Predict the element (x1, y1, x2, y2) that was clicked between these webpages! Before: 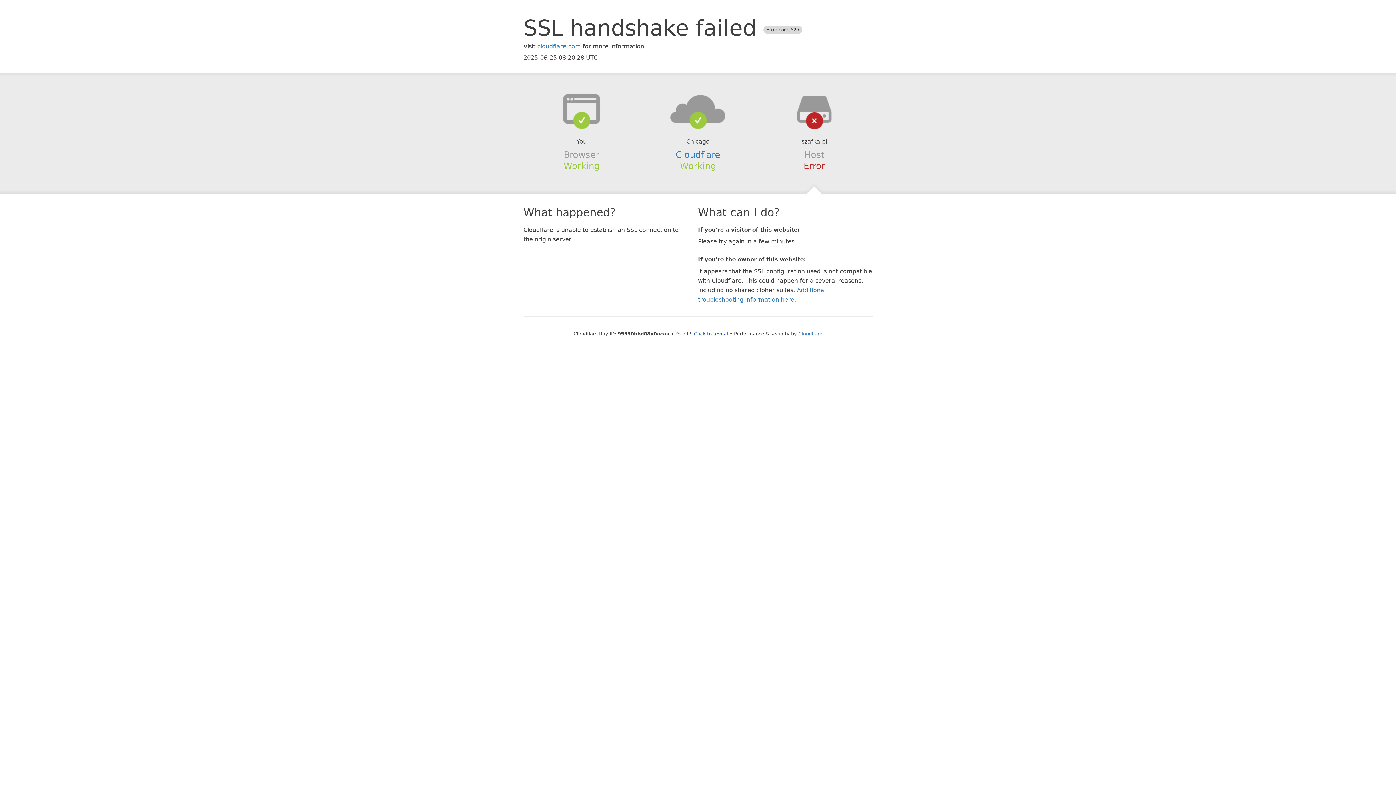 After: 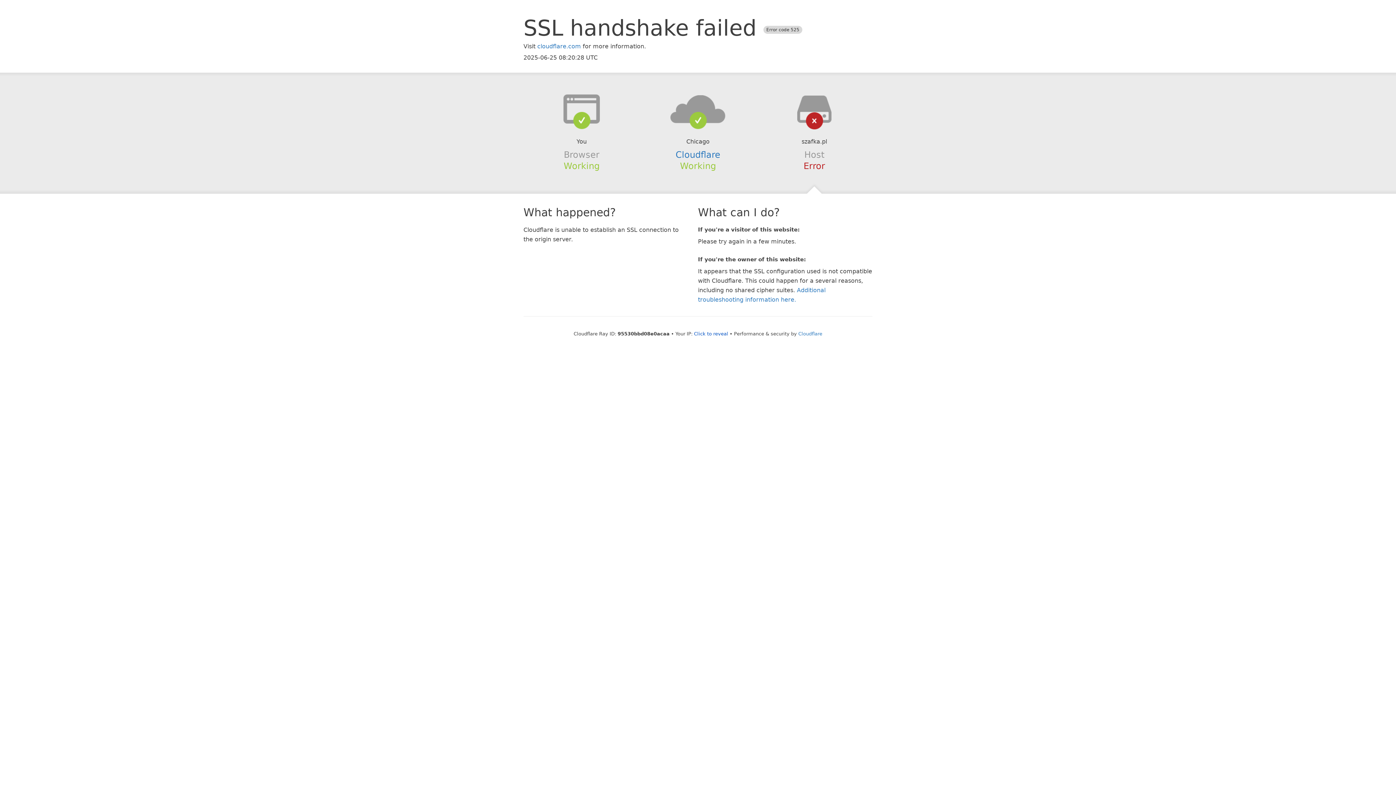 Action: bbox: (639, 94, 756, 123)